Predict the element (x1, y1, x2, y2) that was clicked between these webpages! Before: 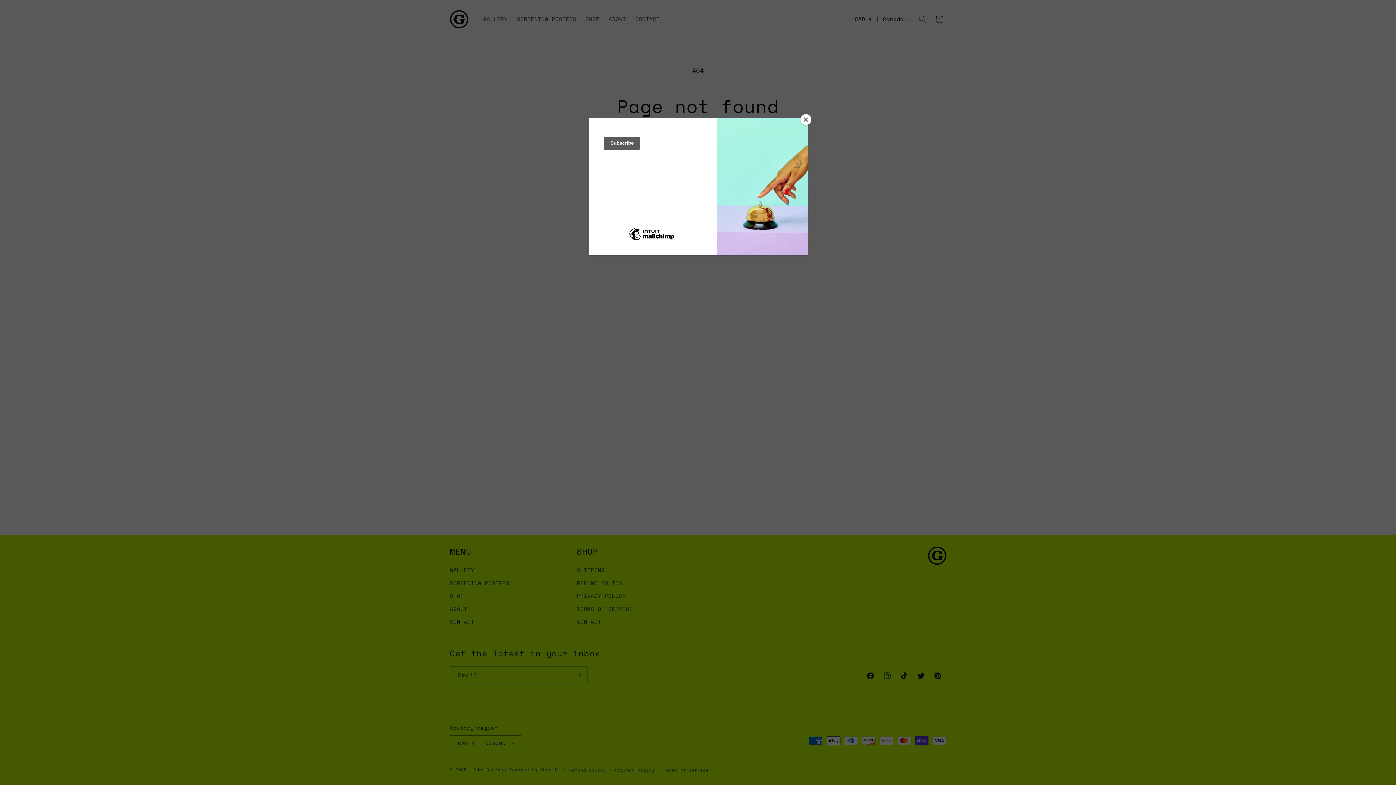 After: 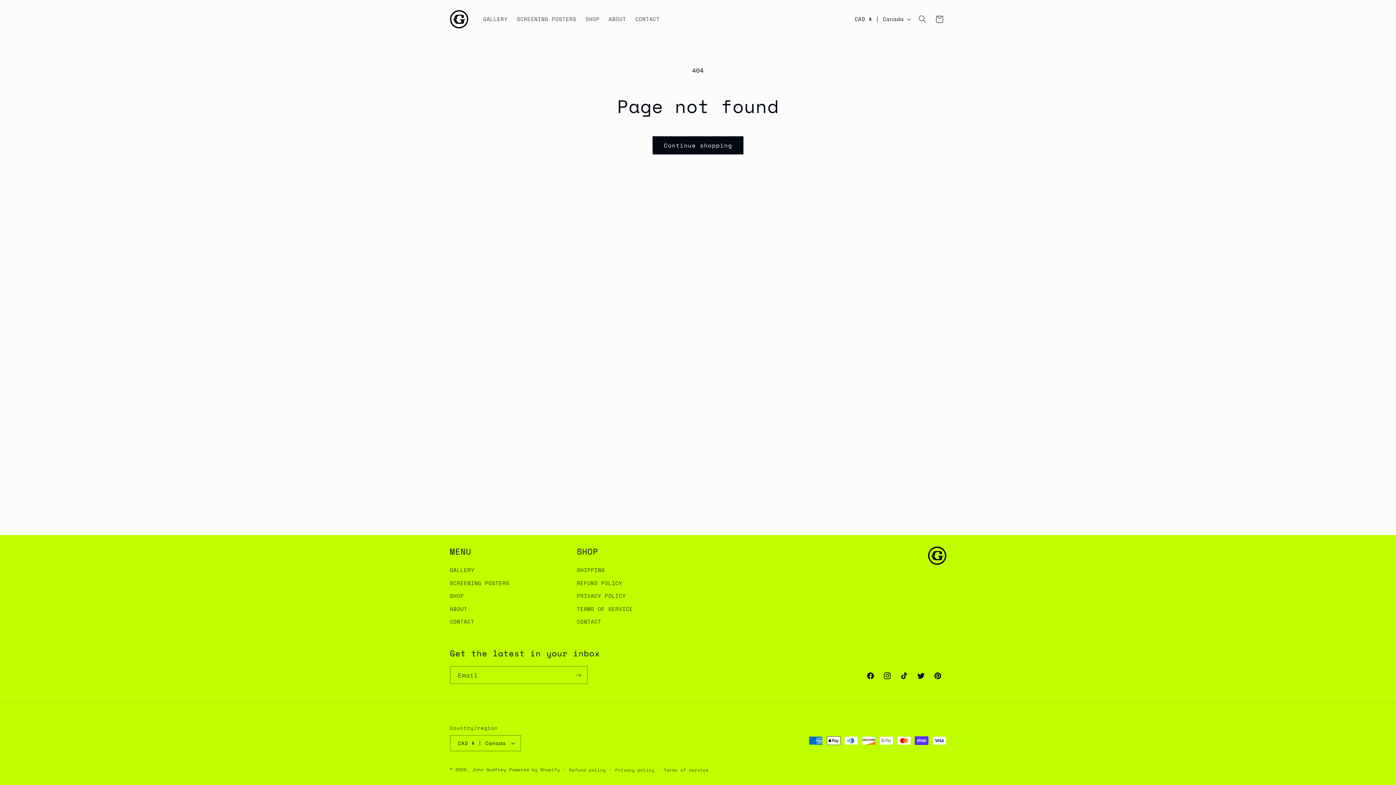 Action: label: Close bbox: (800, 114, 811, 125)